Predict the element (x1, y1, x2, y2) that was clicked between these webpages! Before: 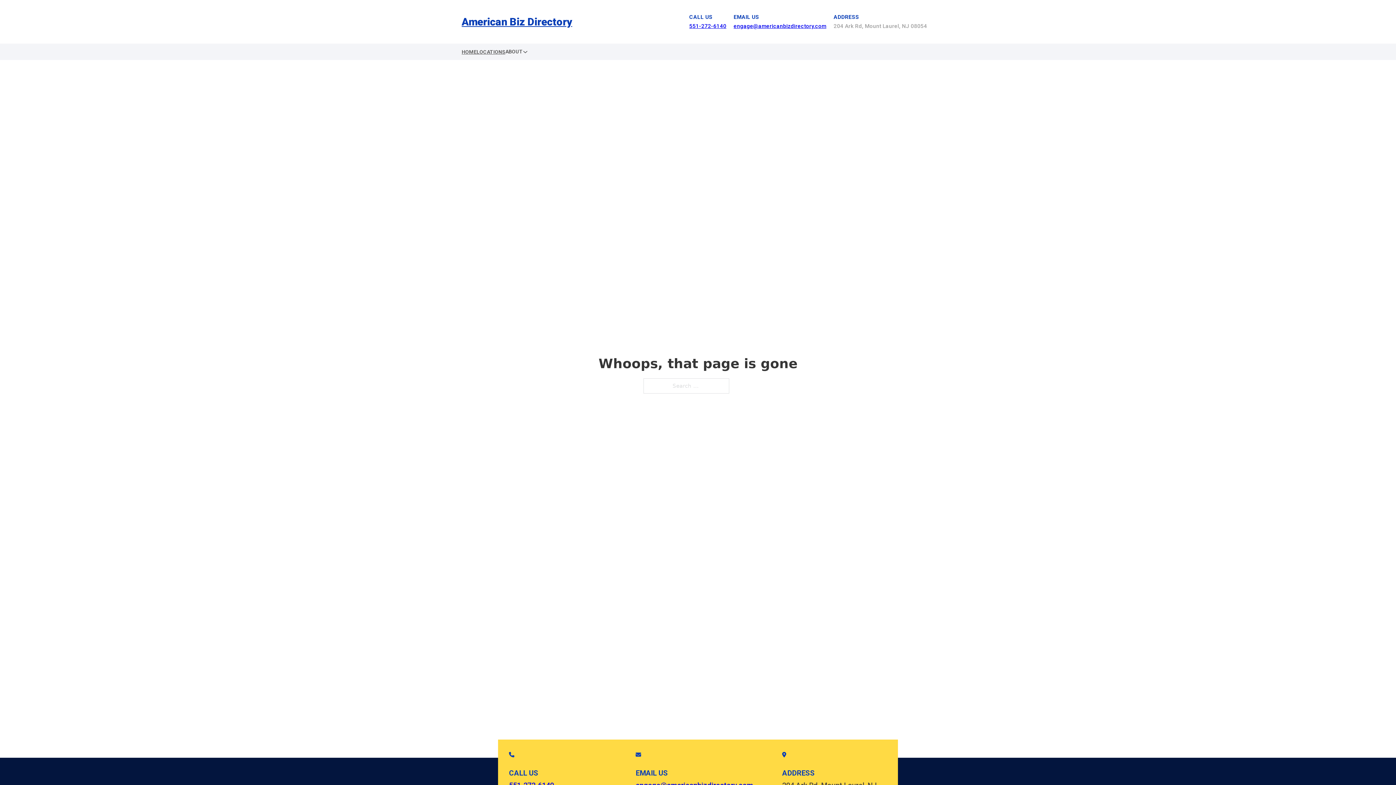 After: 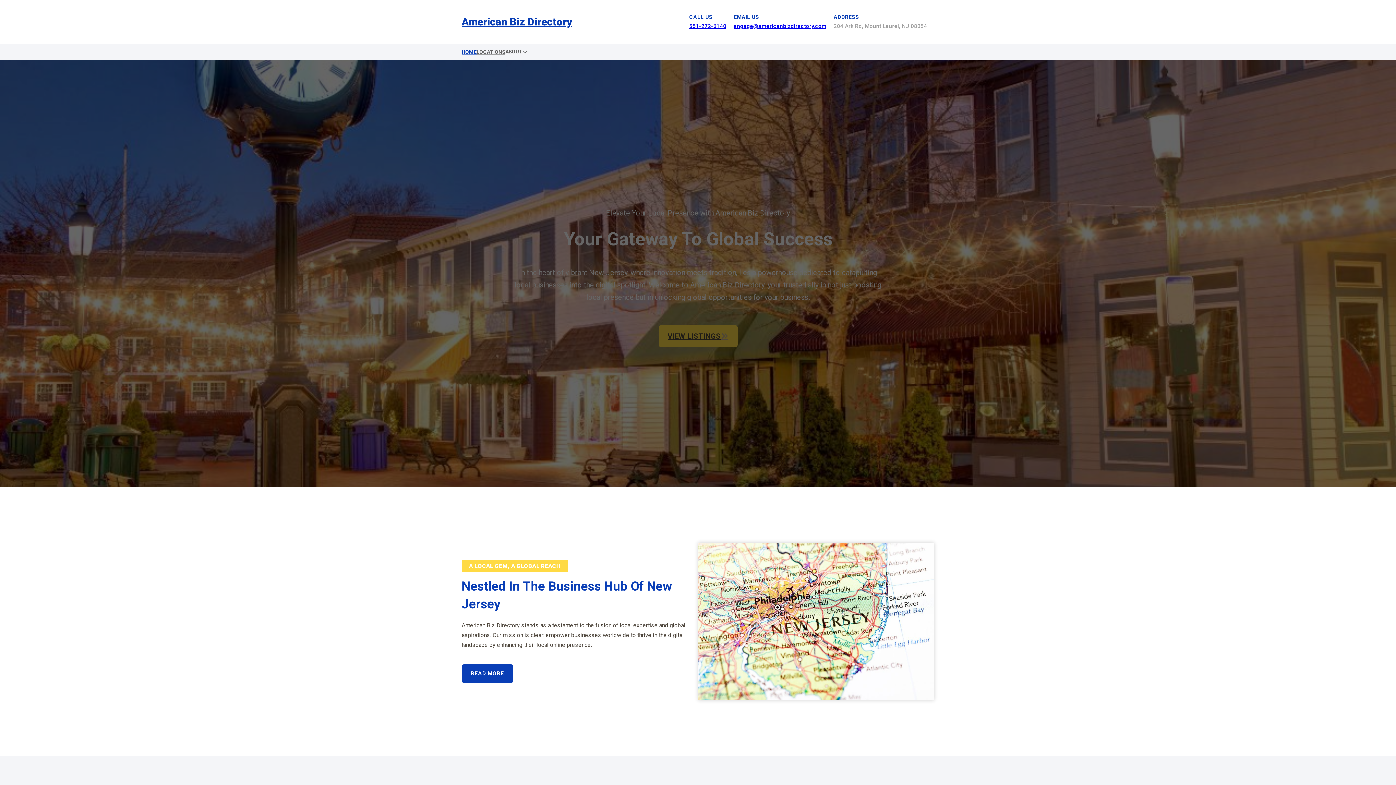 Action: bbox: (461, 47, 476, 56) label: HOME